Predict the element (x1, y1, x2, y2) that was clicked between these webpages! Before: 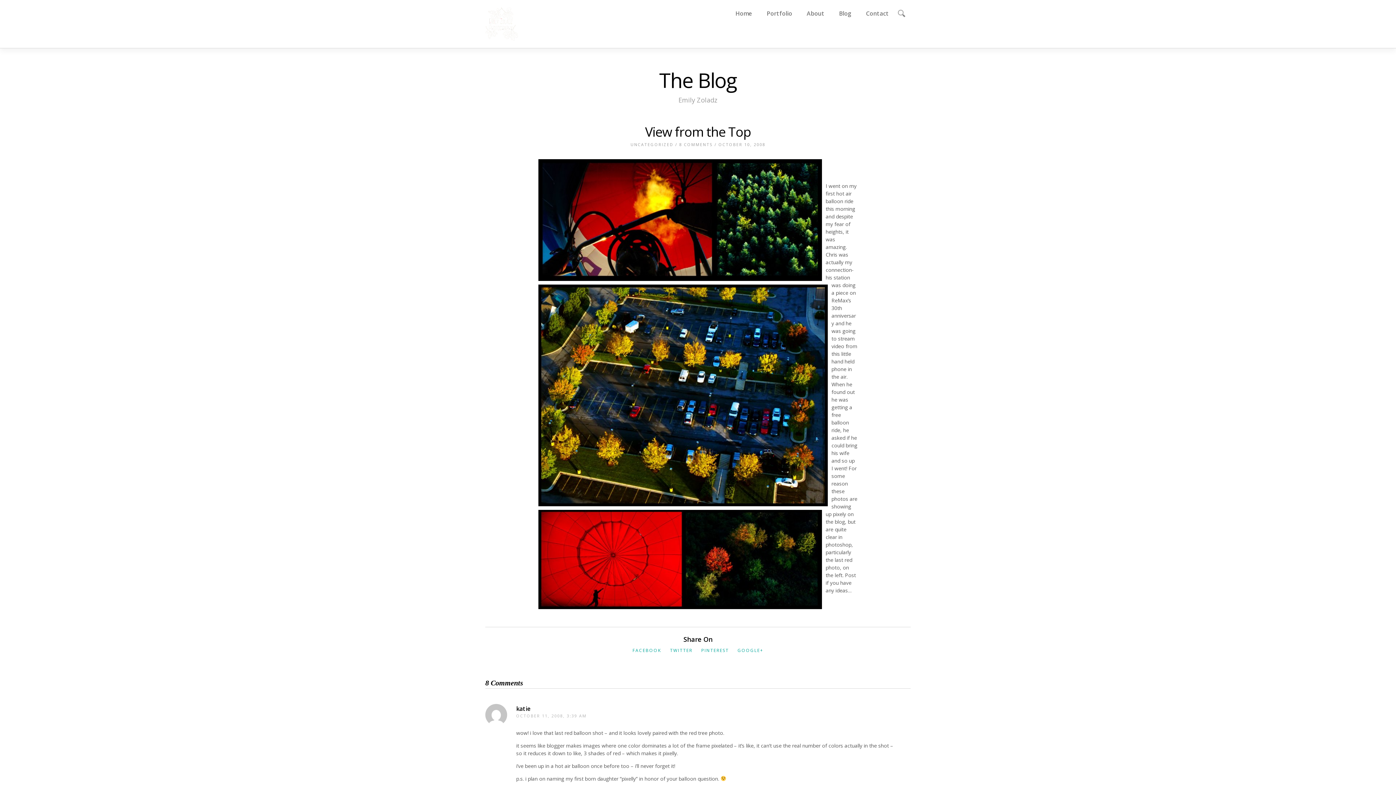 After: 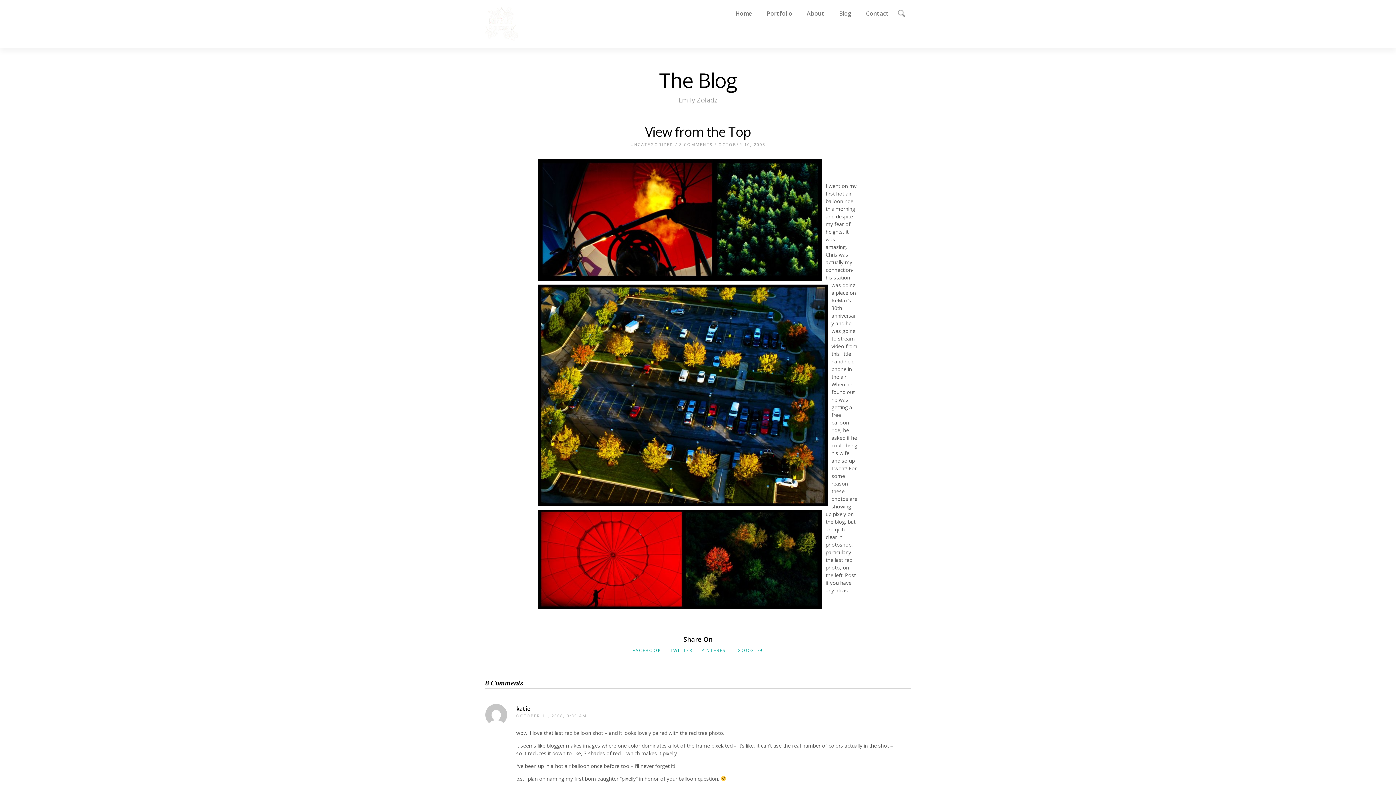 Action: label: 8 COMMENTS bbox: (679, 141, 712, 147)